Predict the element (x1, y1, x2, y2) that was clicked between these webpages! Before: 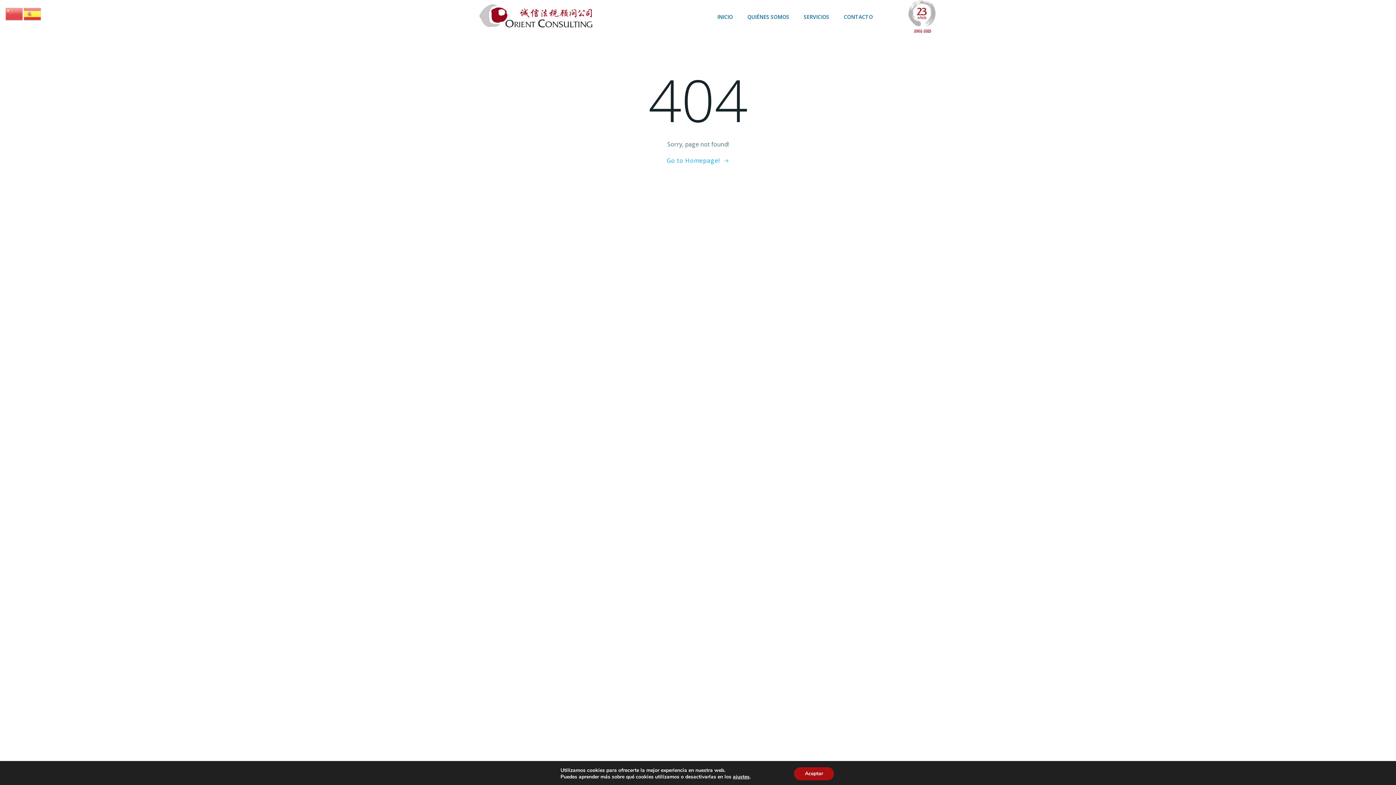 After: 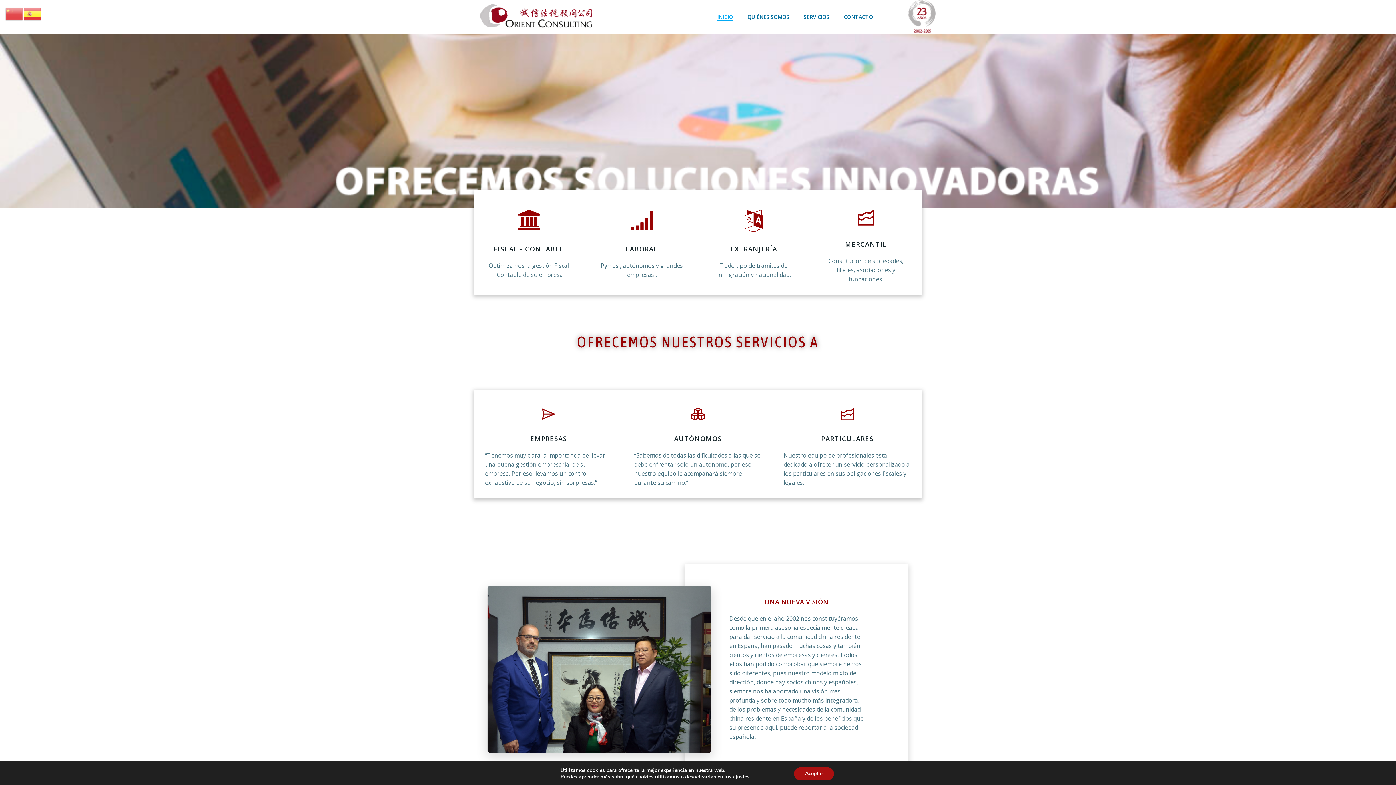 Action: label: INICIO bbox: (717, 13, 733, 20)